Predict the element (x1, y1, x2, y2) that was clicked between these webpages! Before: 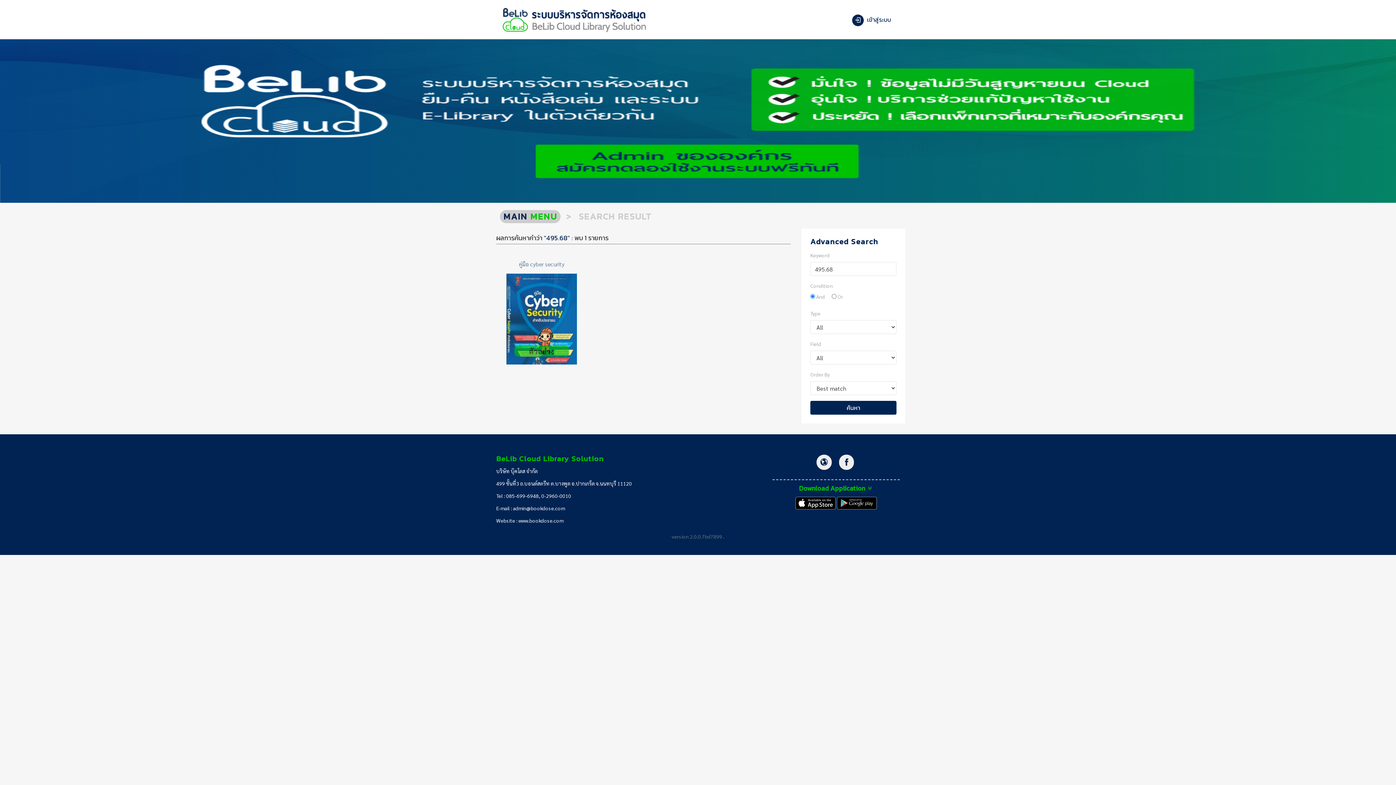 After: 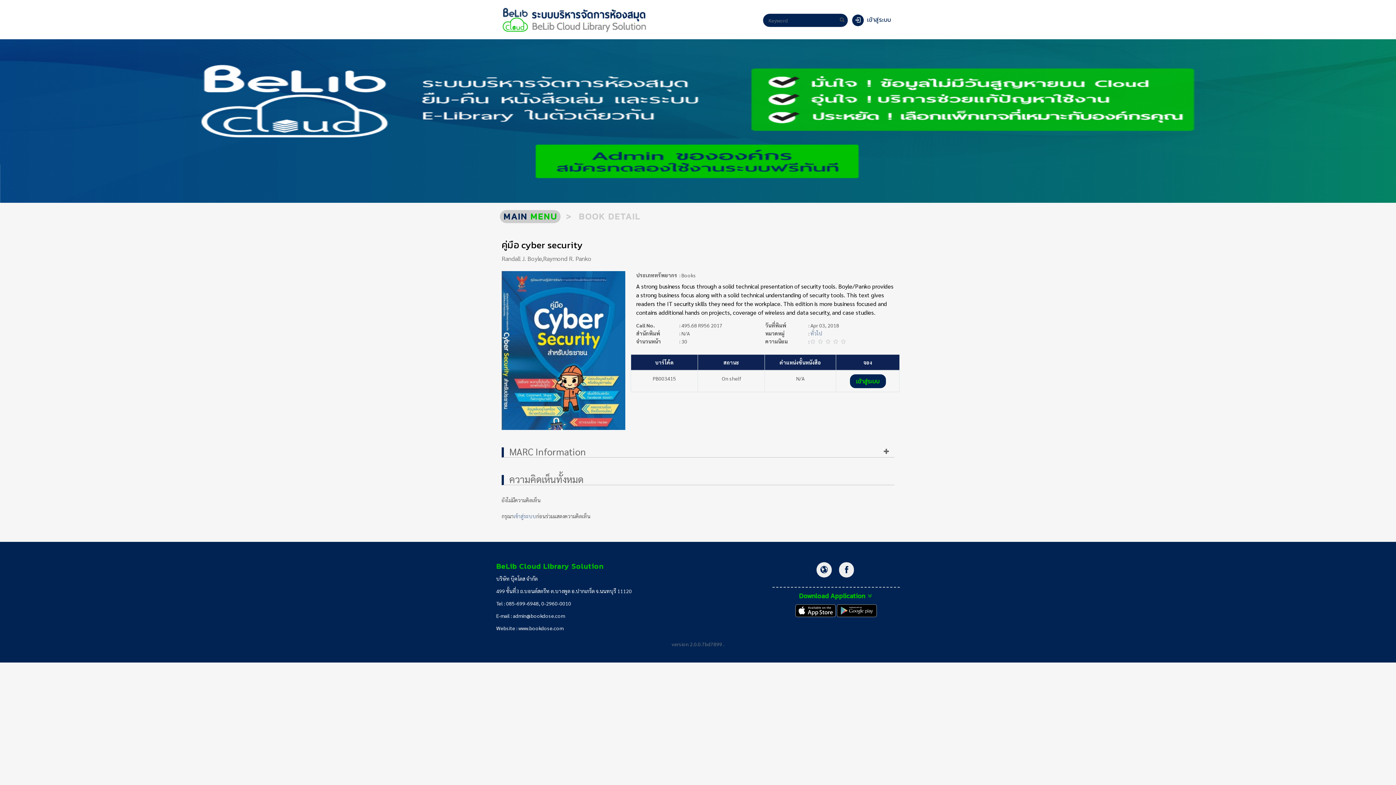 Action: bbox: (506, 316, 577, 323)